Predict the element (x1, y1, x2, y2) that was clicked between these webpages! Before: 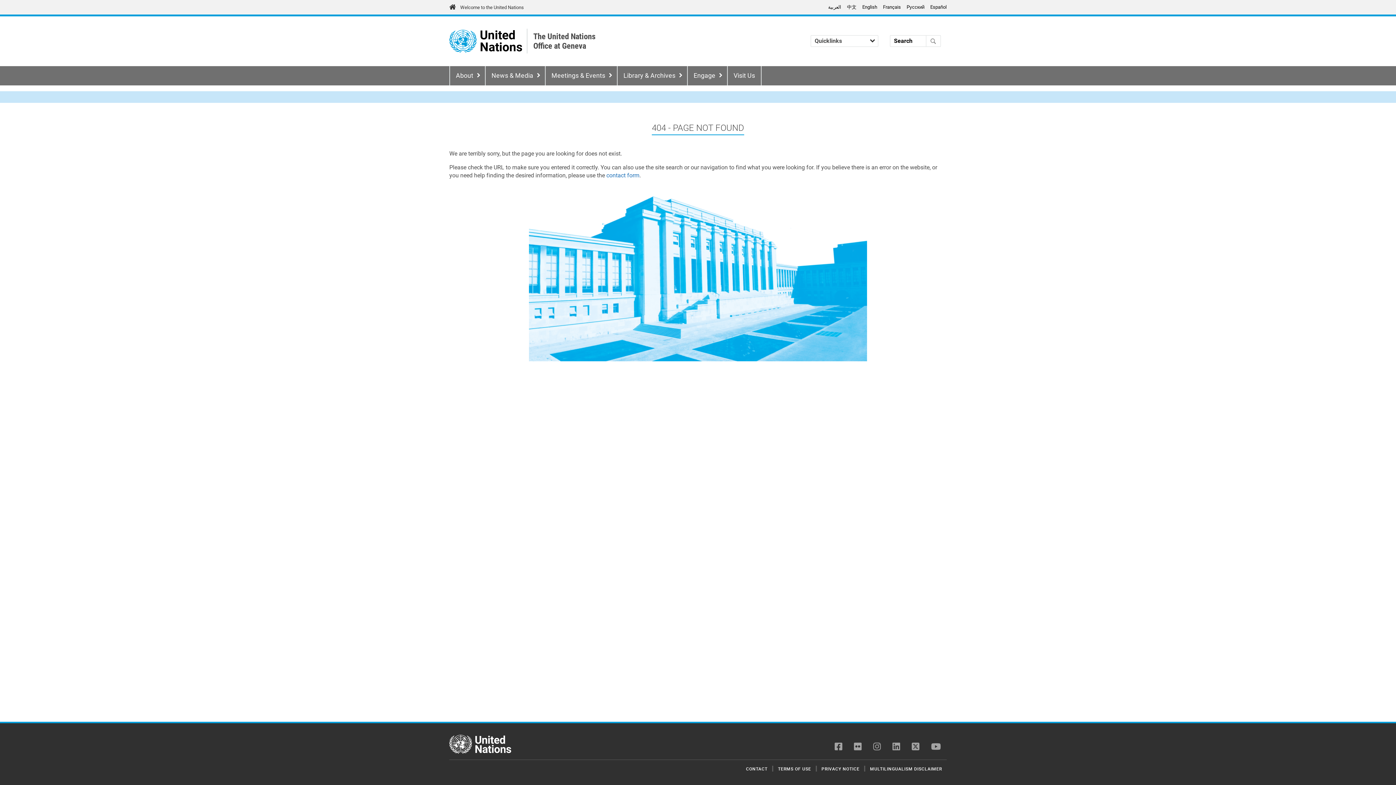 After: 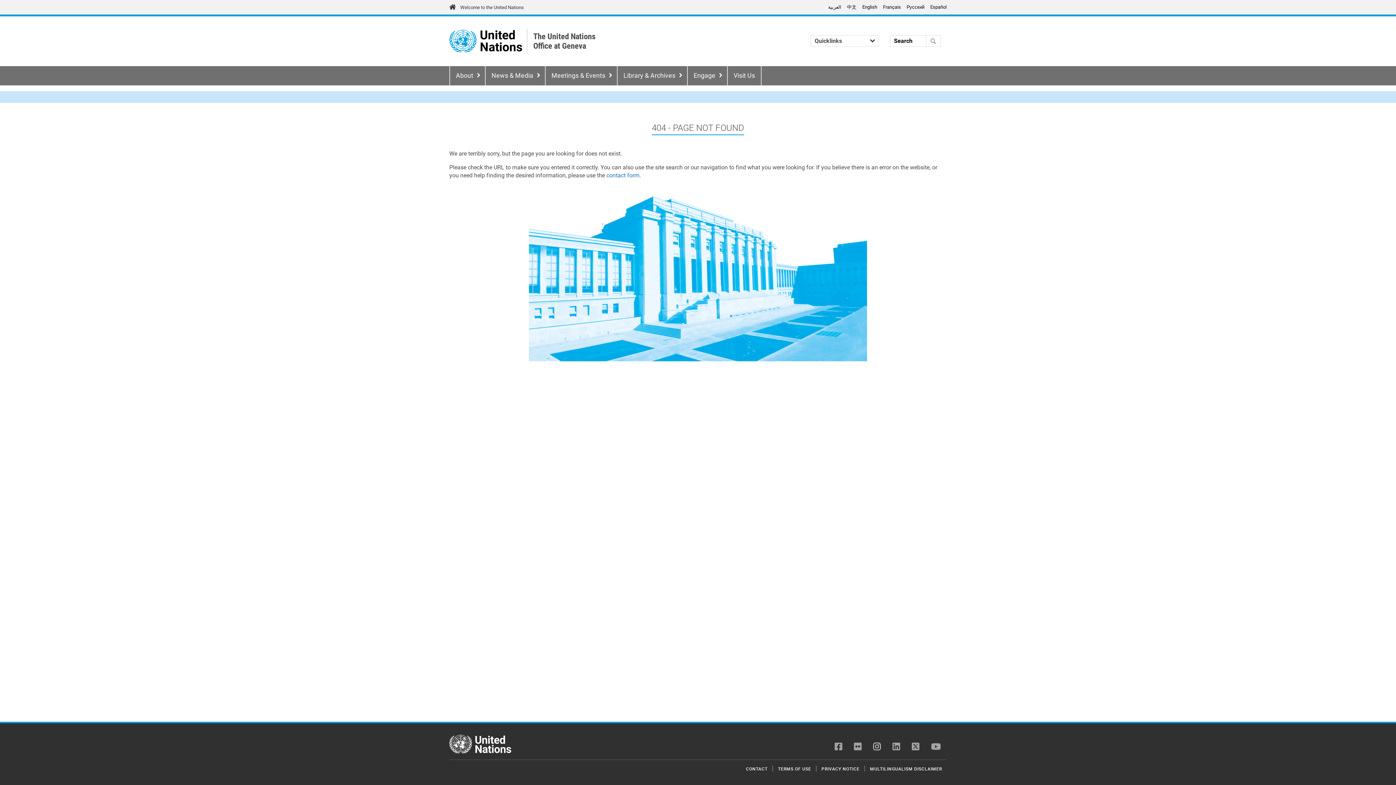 Action: bbox: (873, 742, 881, 751) label: Instagram
Opens in new window